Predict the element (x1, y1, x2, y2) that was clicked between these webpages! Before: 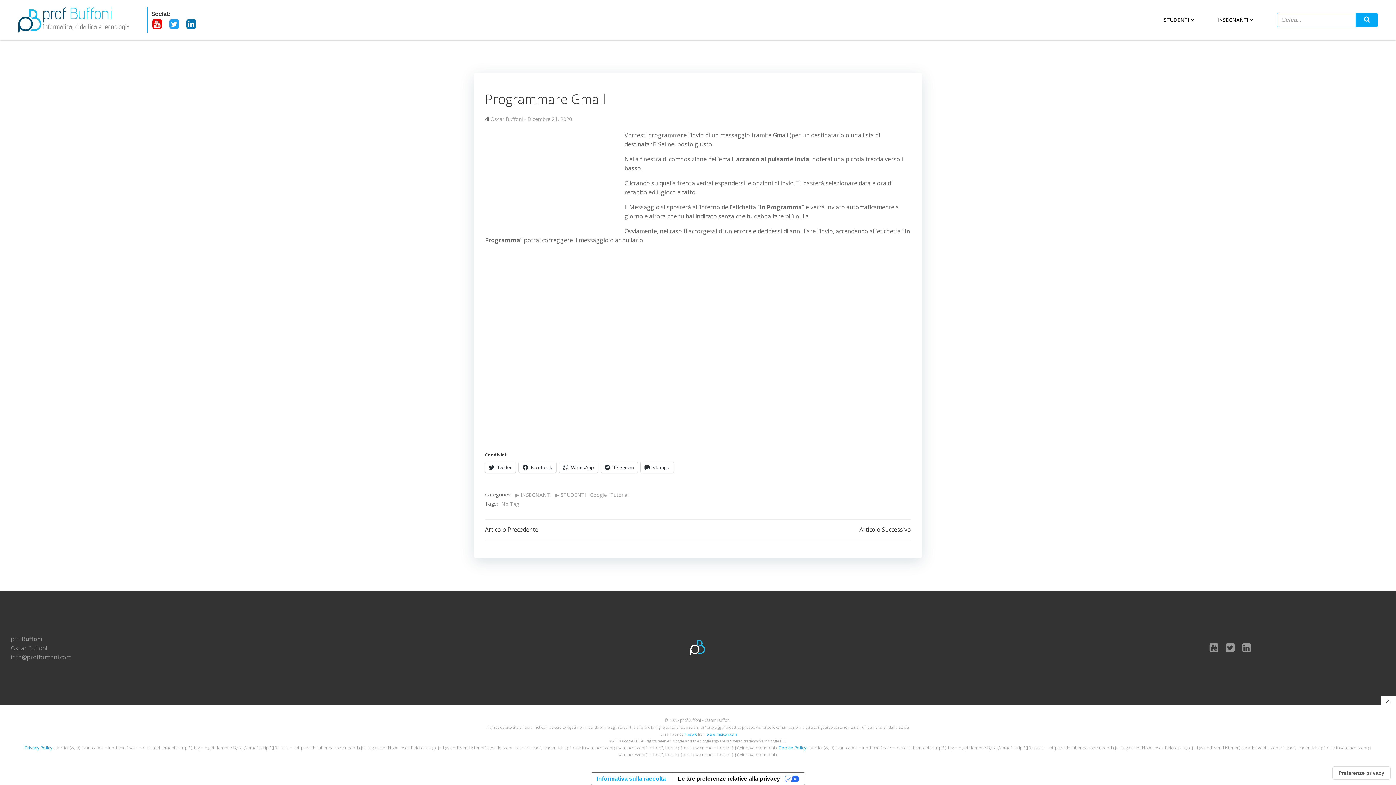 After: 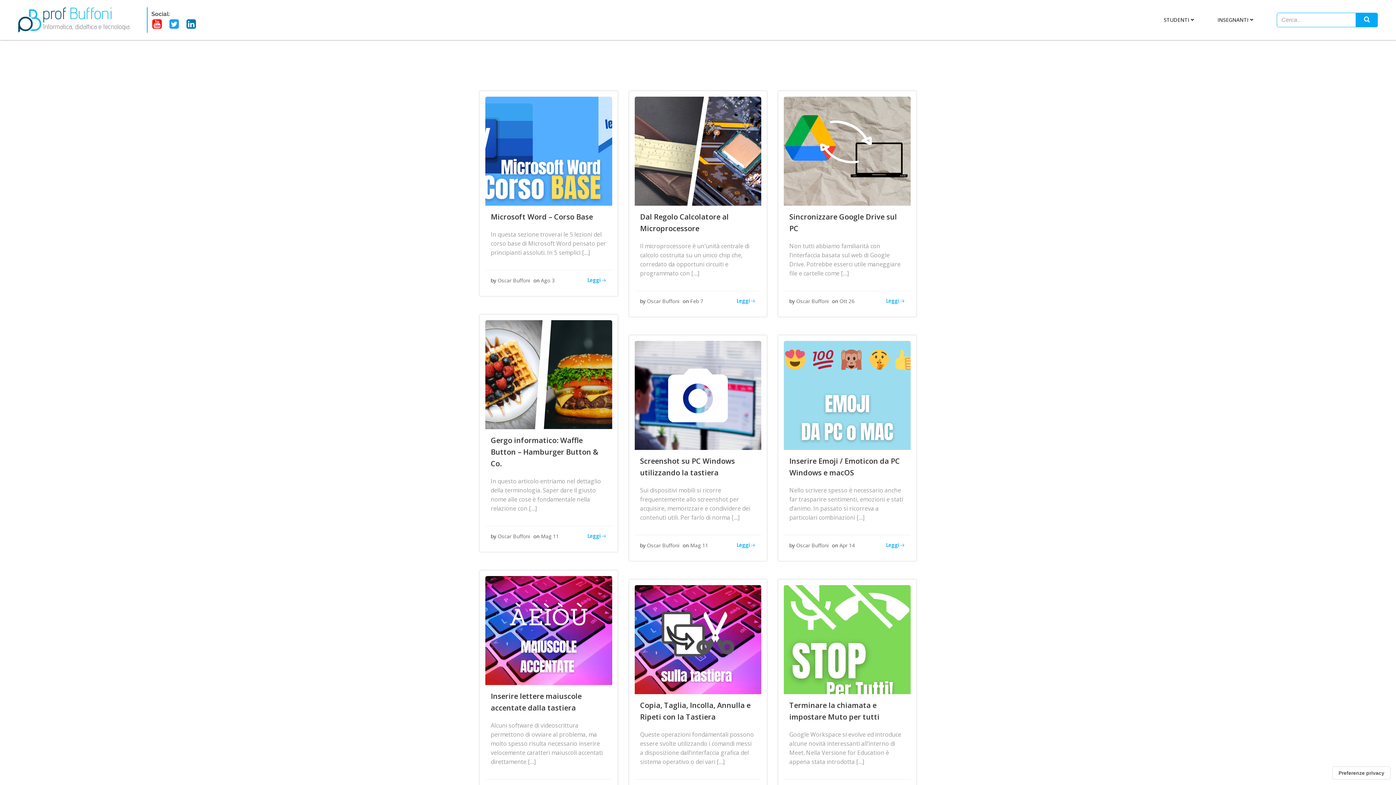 Action: label: ▶︎ STUDENTI bbox: (555, 491, 586, 499)